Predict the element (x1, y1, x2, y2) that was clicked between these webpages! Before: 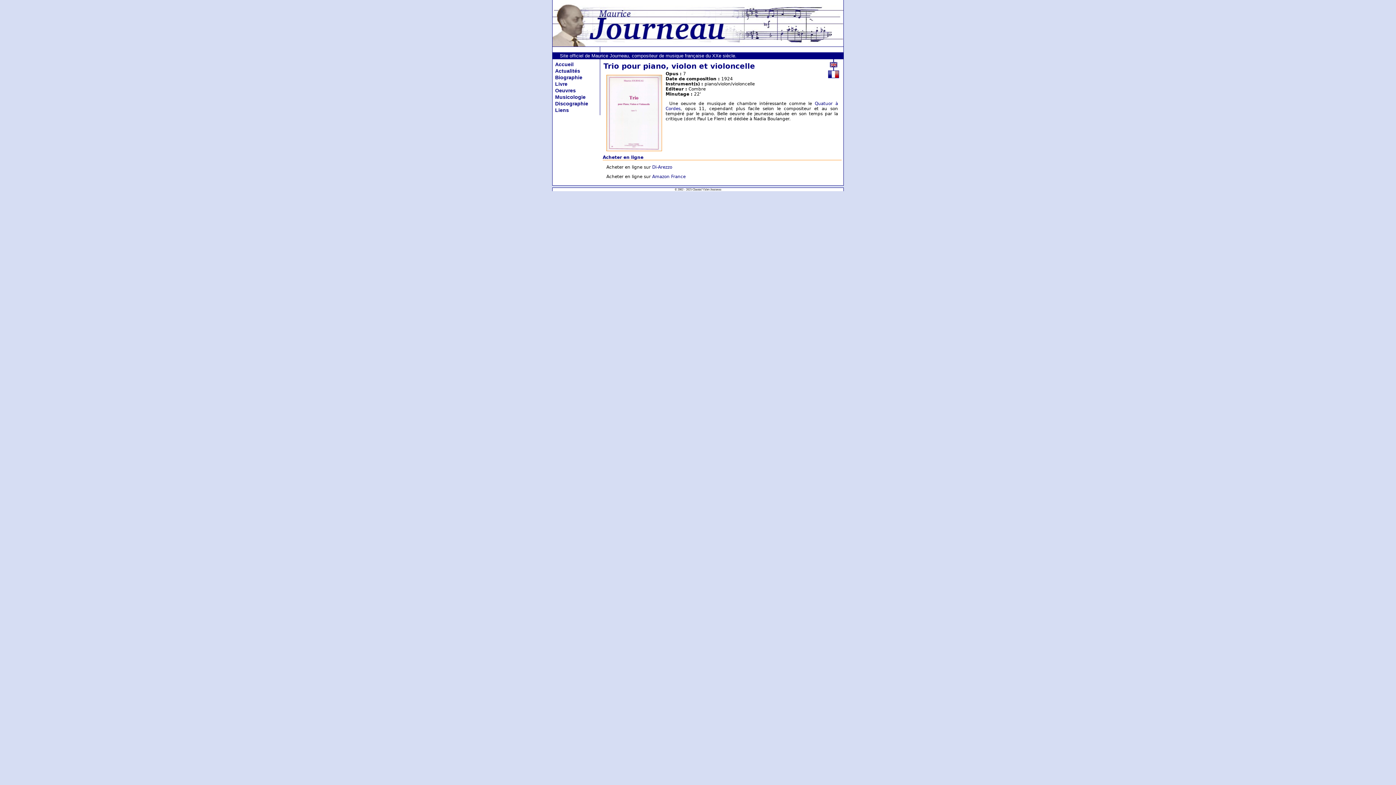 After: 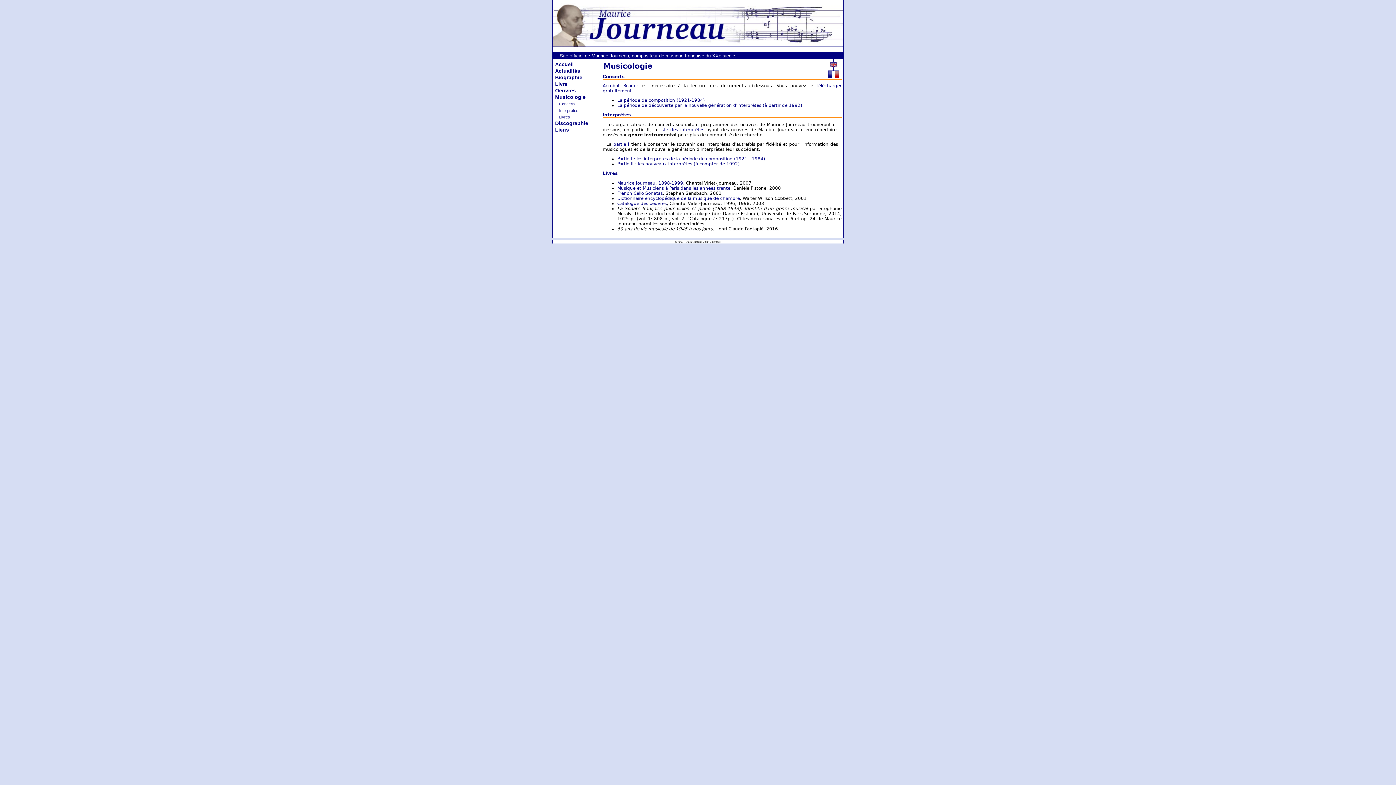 Action: label: Musicologie bbox: (554, 94, 586, 100)